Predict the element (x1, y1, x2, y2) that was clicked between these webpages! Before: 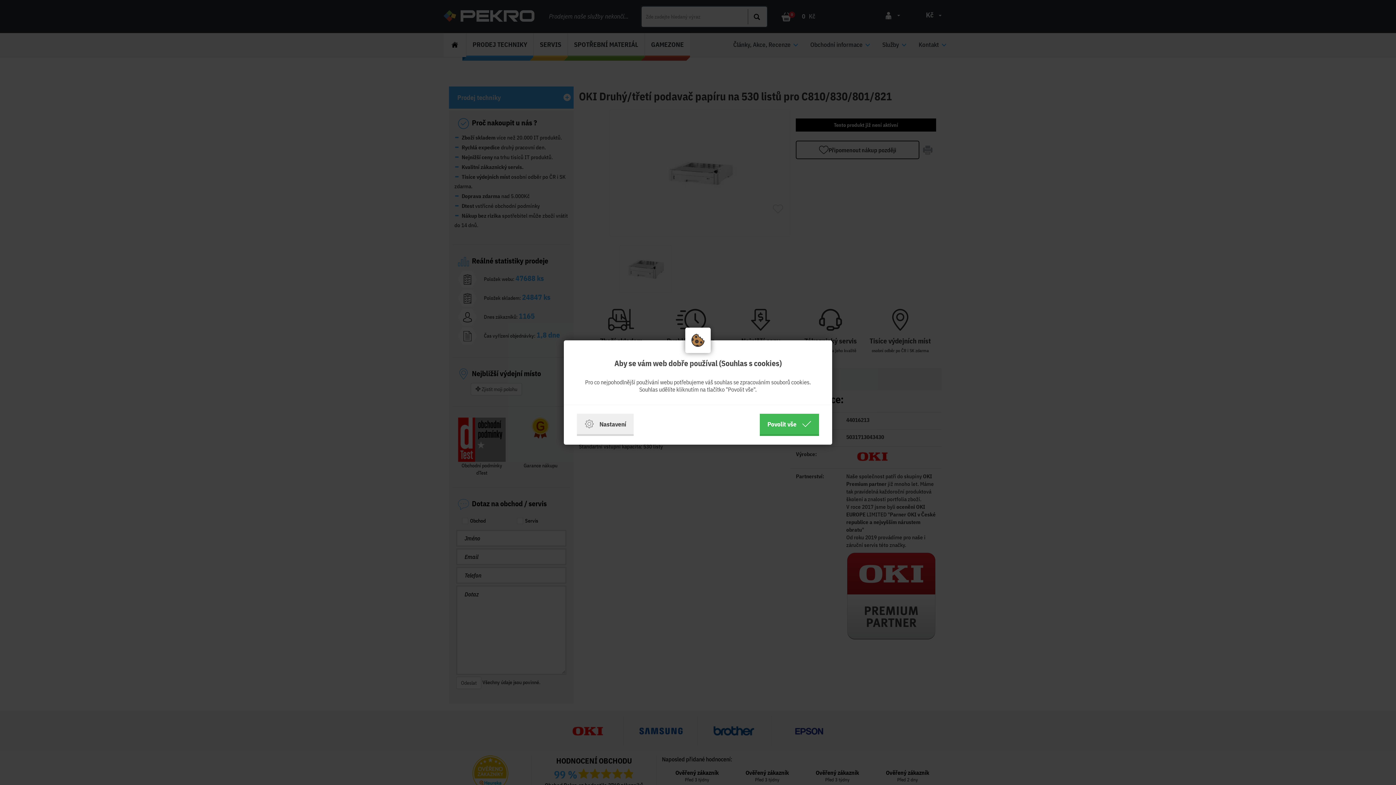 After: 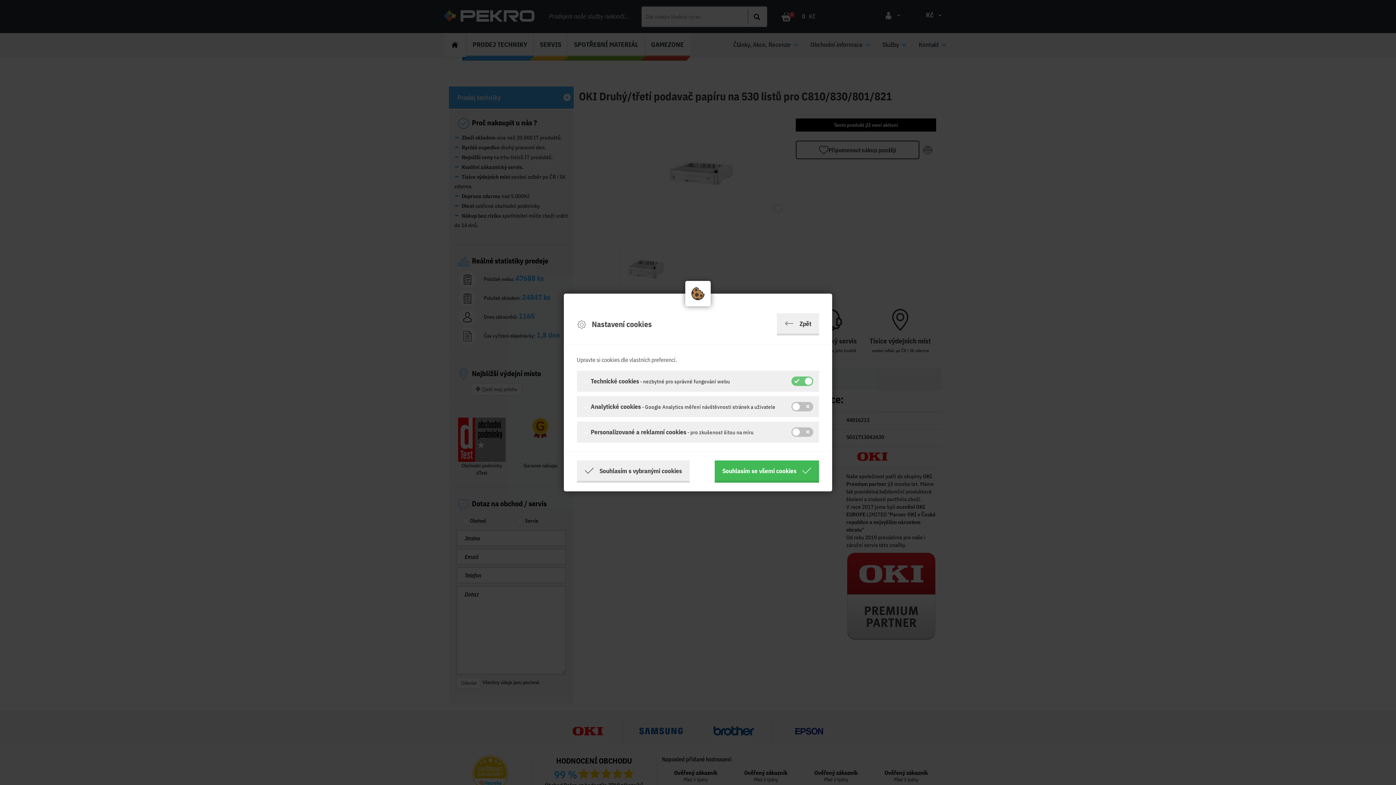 Action: bbox: (577, 414, 633, 436) label: Nastavení